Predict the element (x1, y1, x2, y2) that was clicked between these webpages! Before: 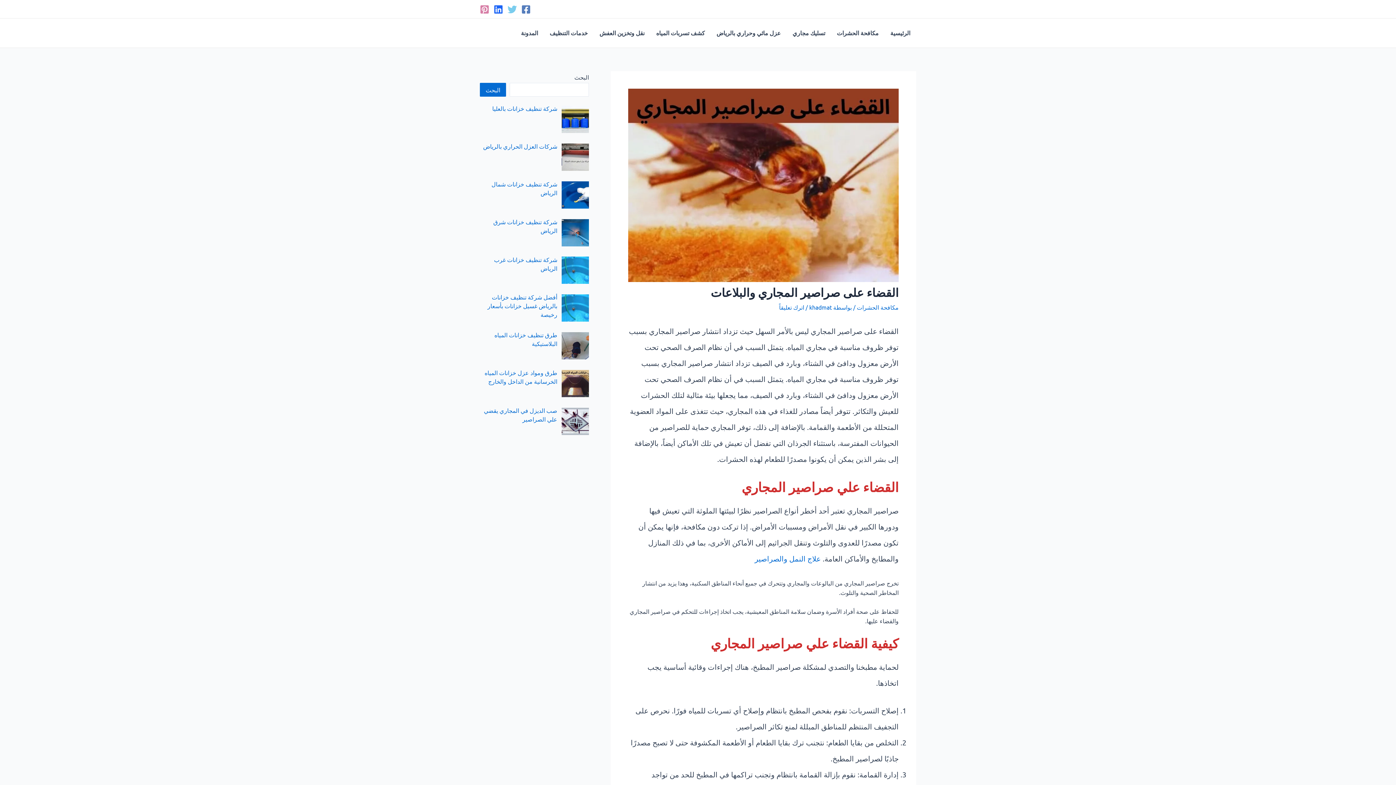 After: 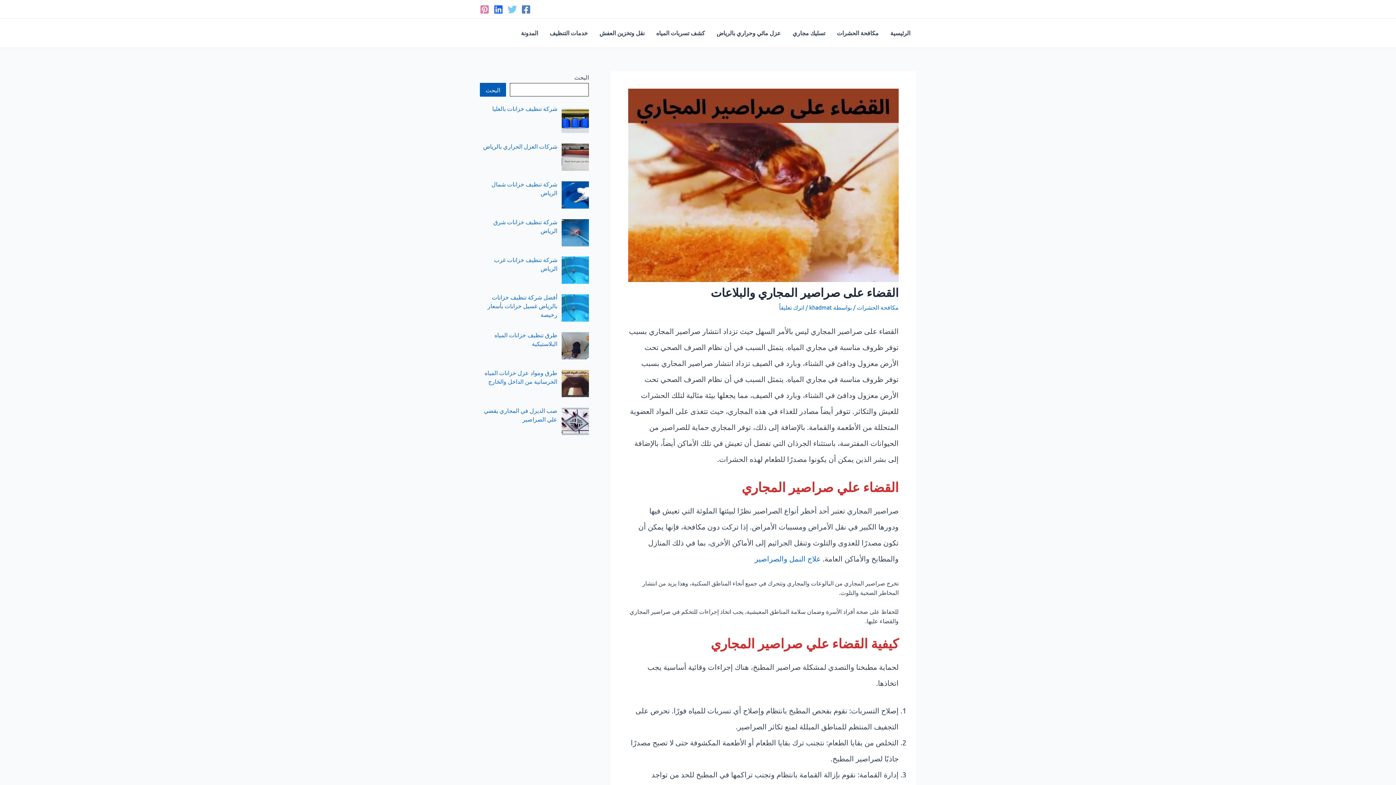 Action: label: البحث bbox: (480, 82, 506, 96)